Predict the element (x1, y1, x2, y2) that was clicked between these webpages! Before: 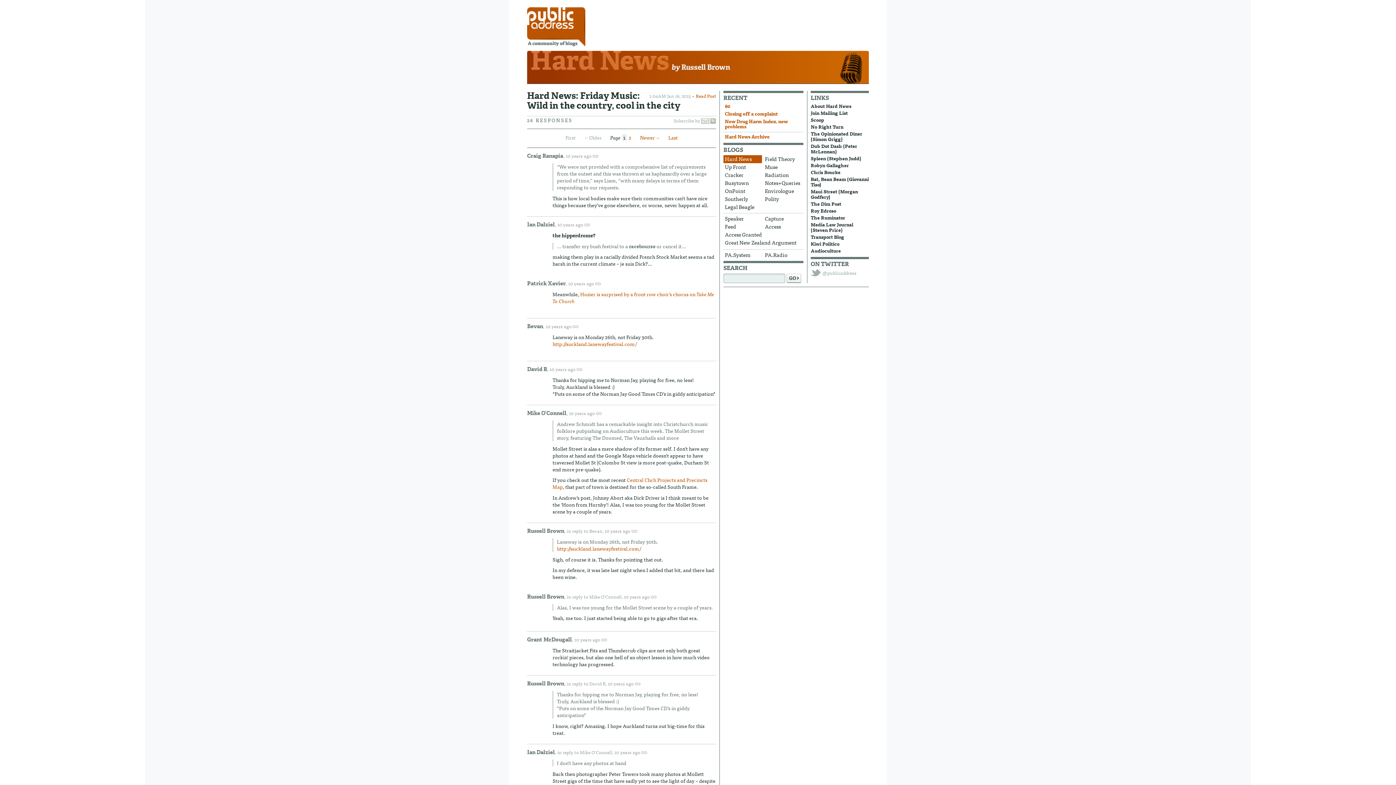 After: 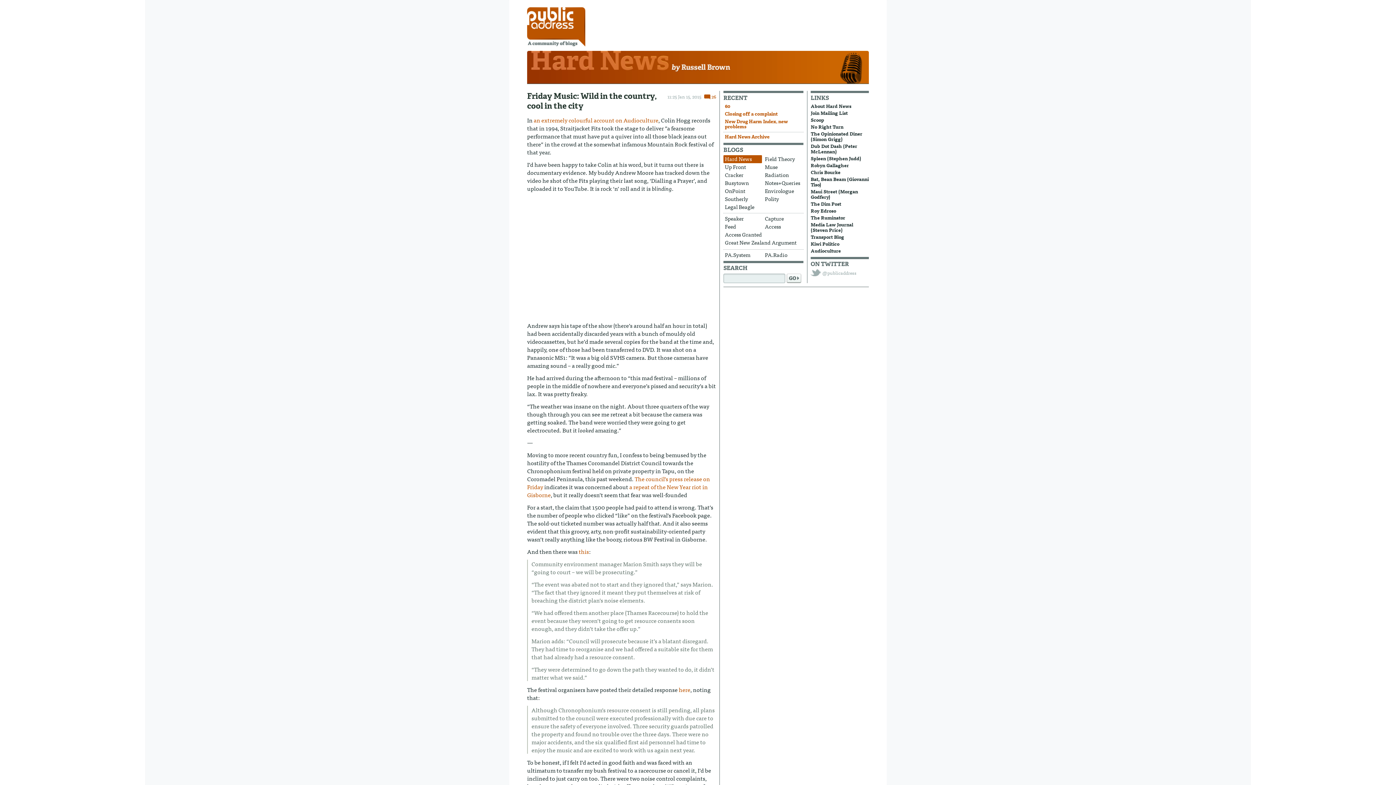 Action: bbox: (527, 89, 680, 111) label: Hard News: Friday Music: Wild in the country, cool in the city